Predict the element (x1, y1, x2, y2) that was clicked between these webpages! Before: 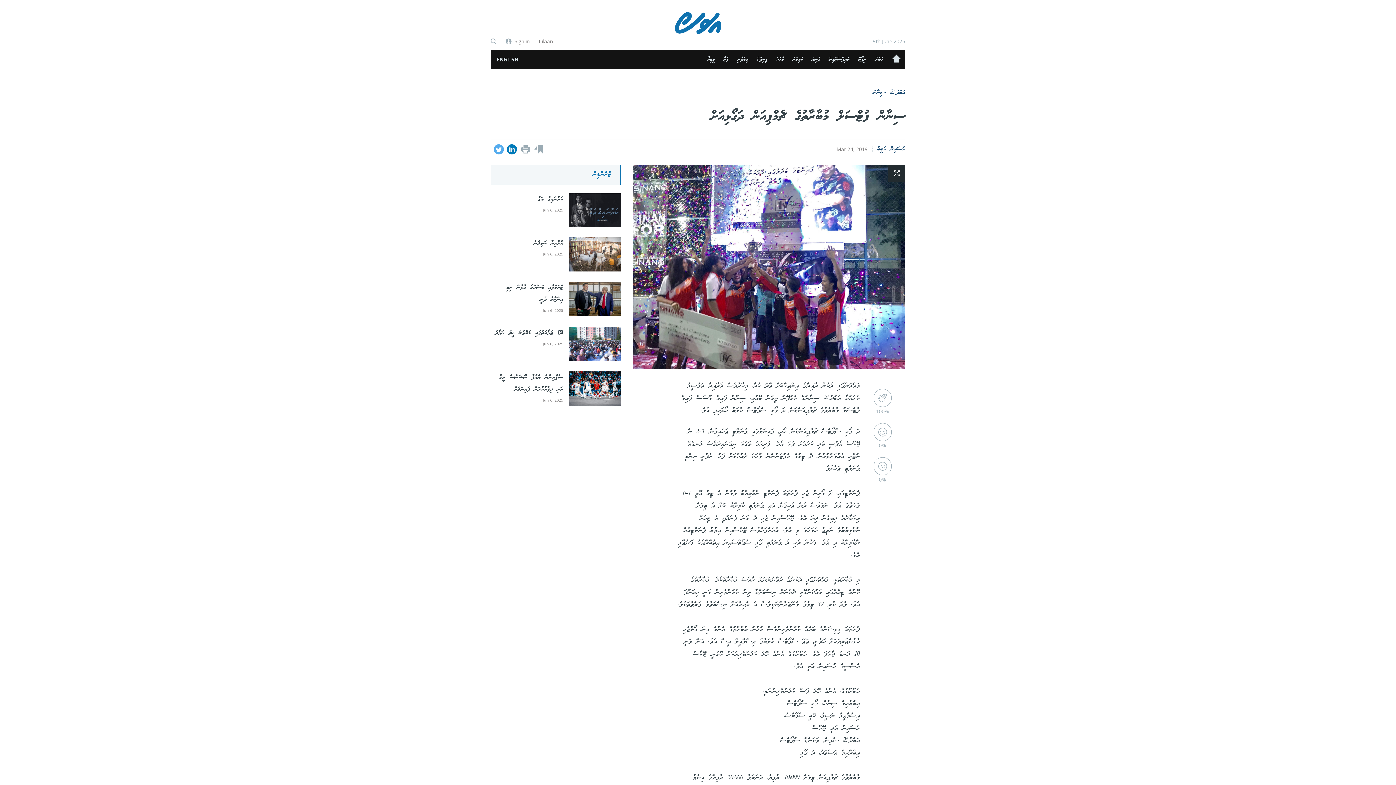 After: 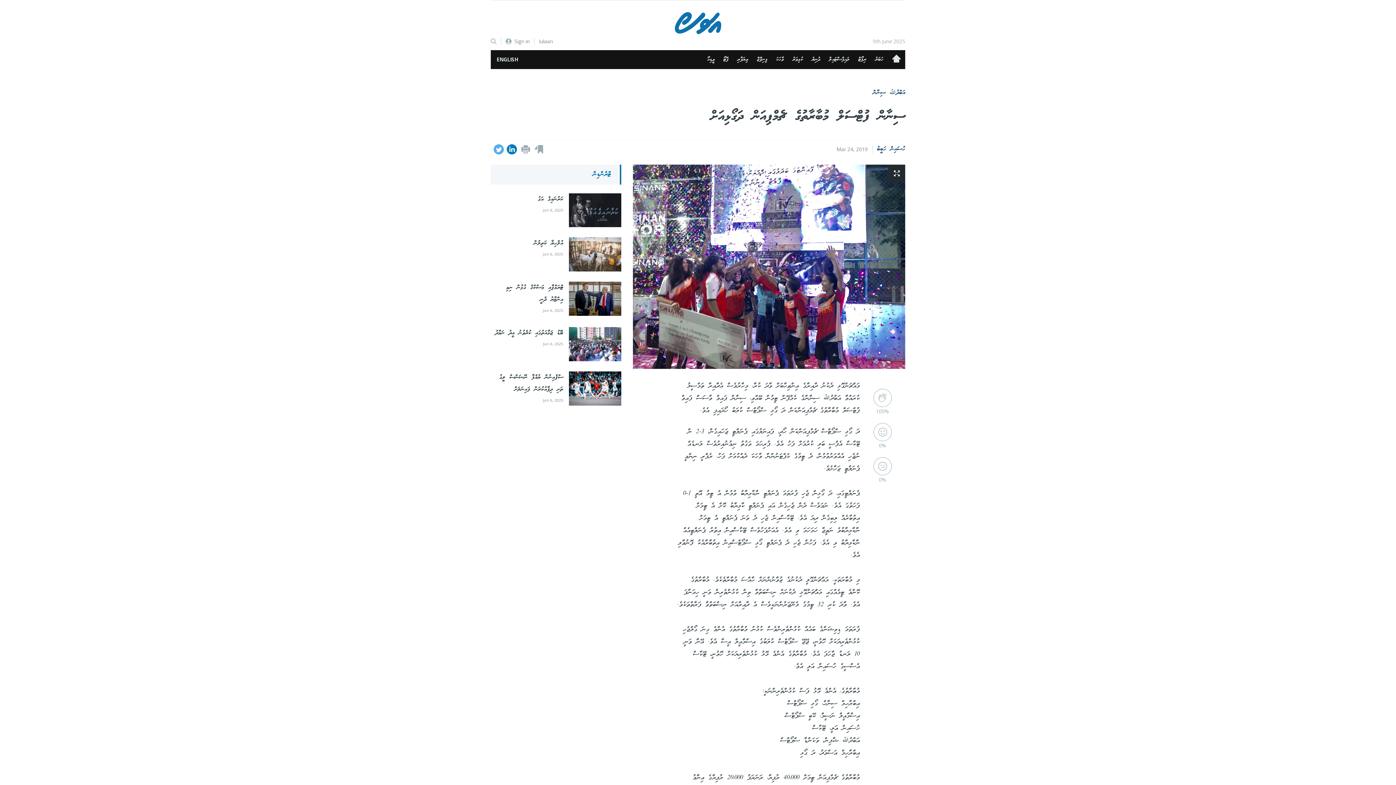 Action: bbox: (521, 144, 530, 153)